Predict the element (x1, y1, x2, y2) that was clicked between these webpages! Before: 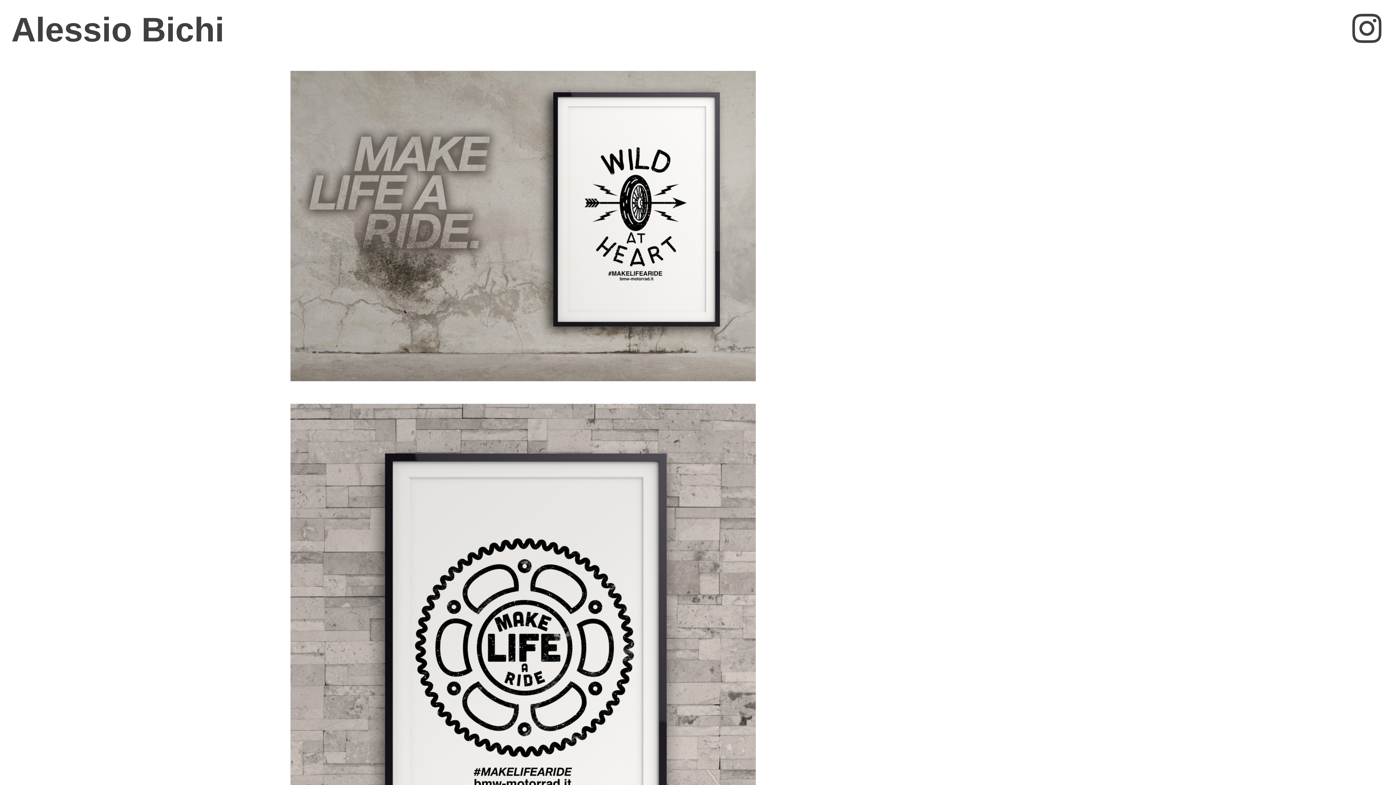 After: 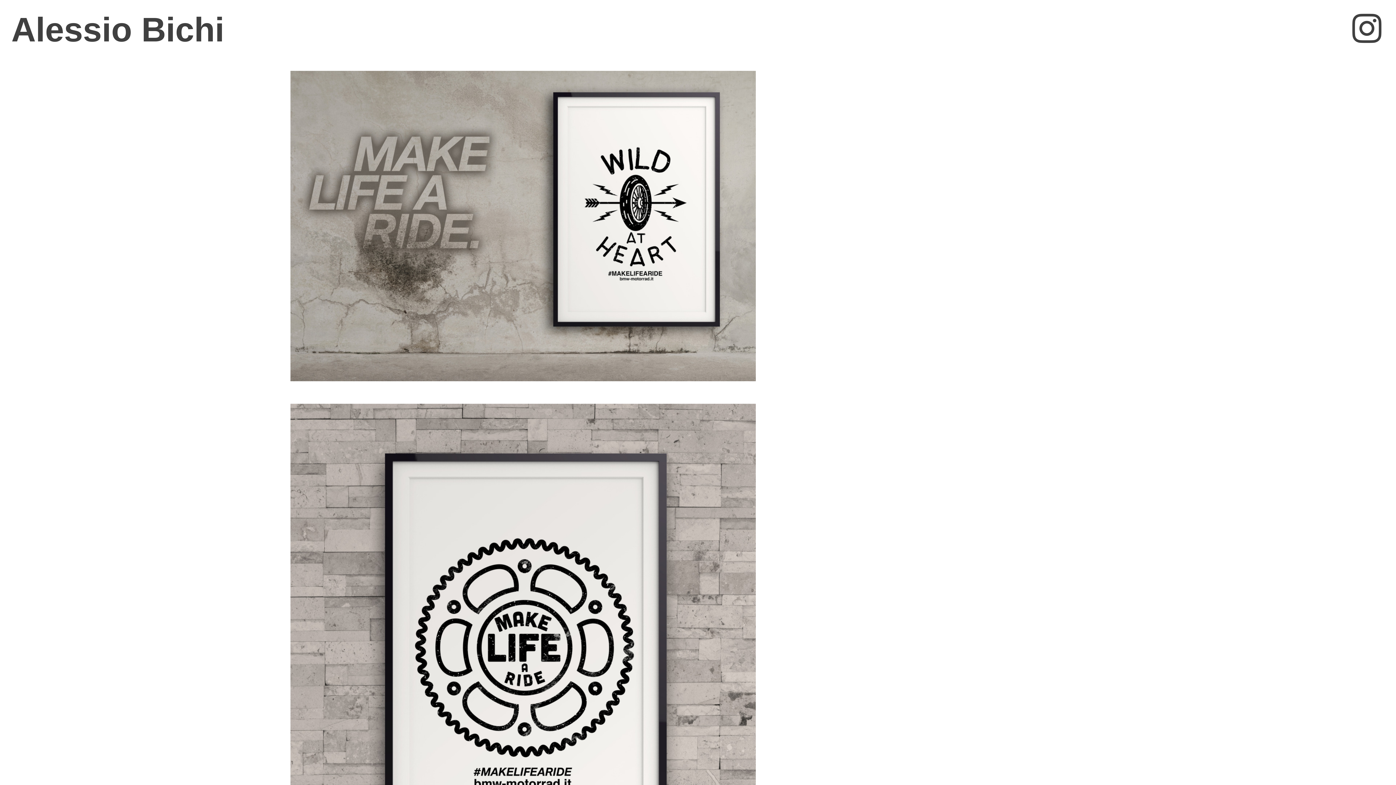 Action: bbox: (1349, 14, 1385, 44) label: ︎